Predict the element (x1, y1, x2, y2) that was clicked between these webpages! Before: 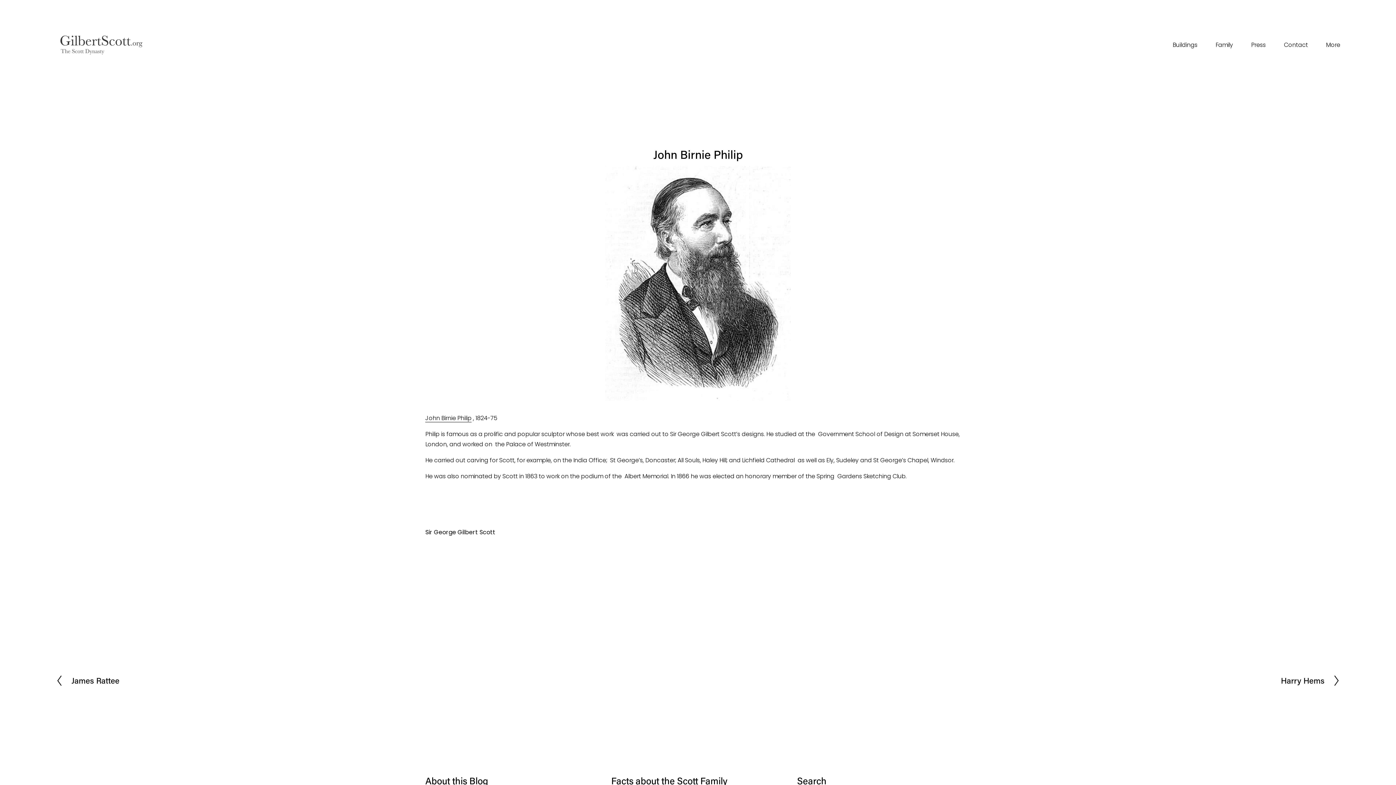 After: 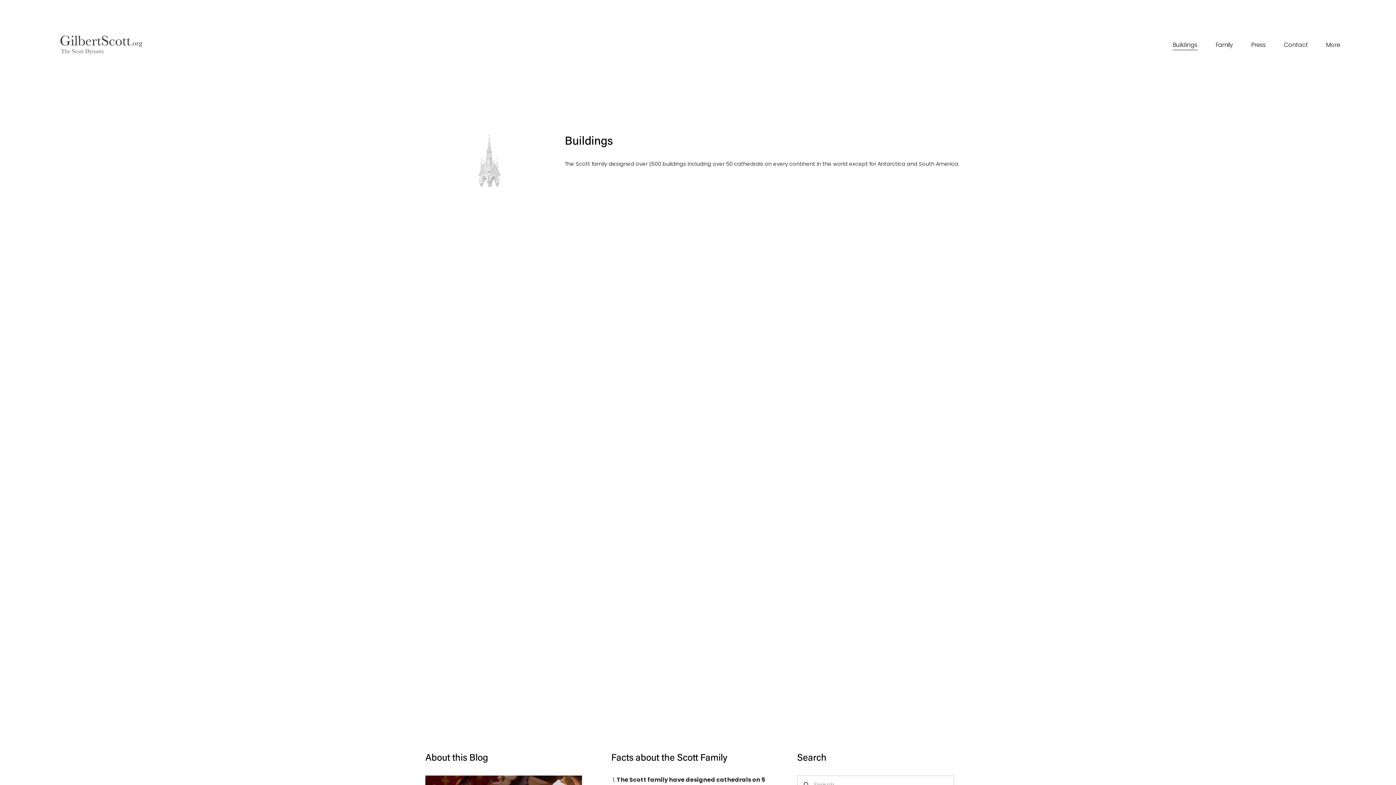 Action: label: Buildings bbox: (1173, 39, 1197, 50)